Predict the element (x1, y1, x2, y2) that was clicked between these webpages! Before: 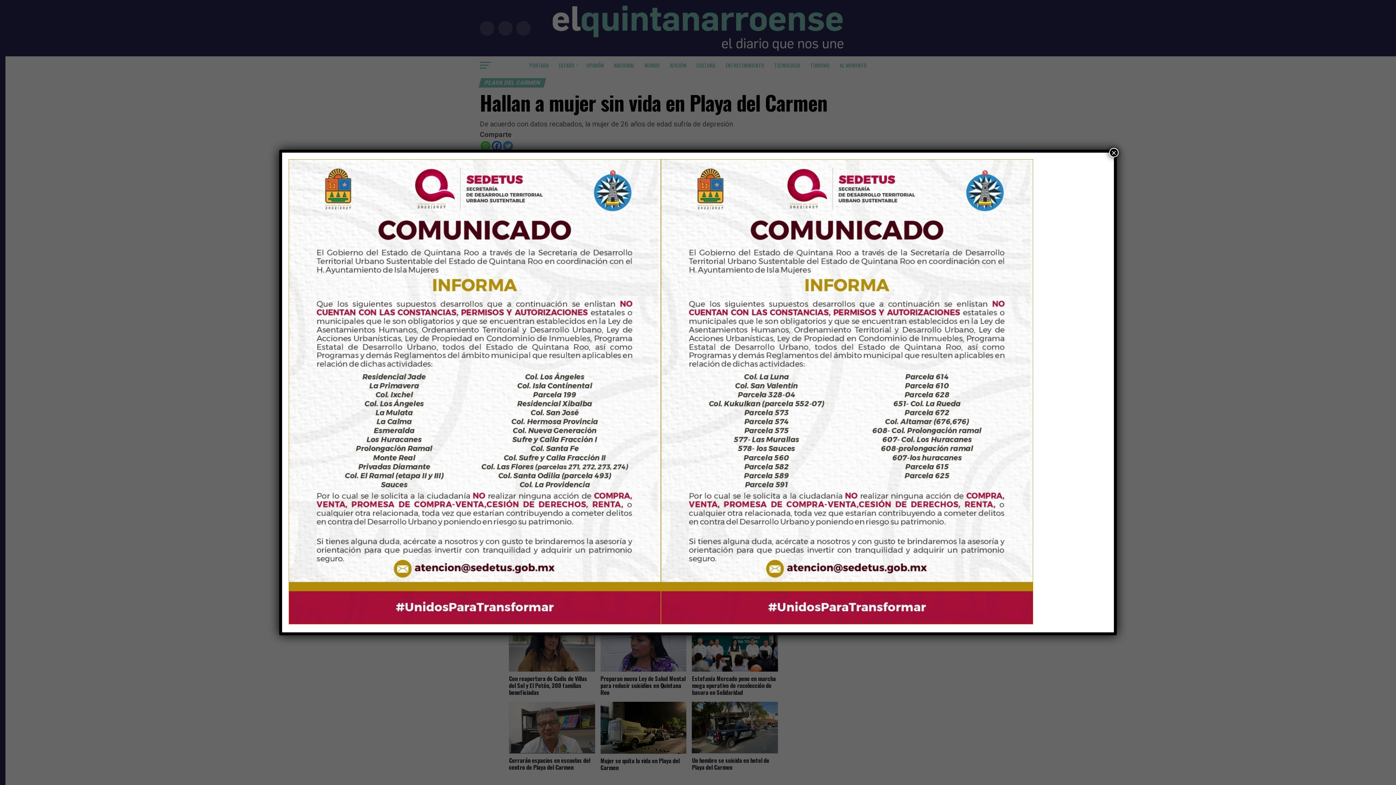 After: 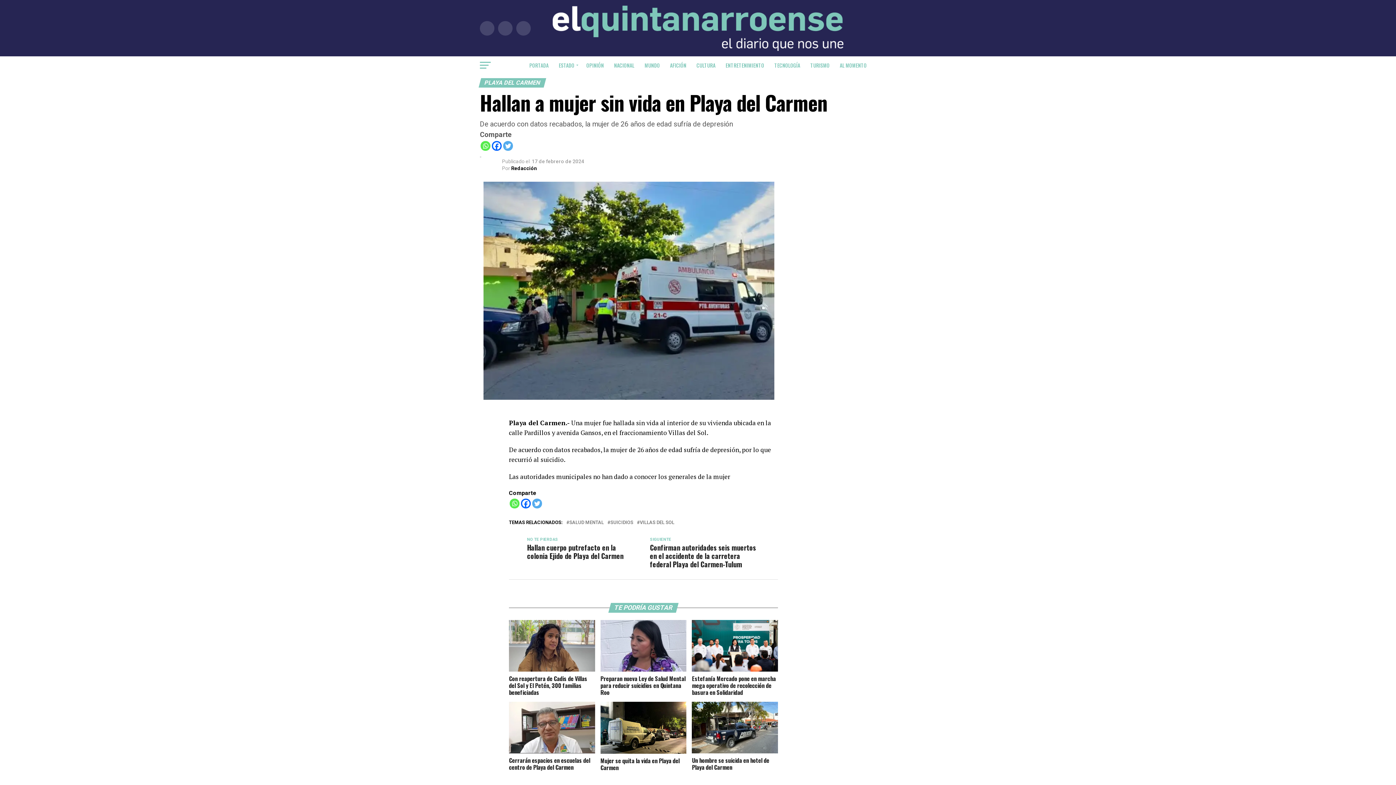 Action: label: Cerrar bbox: (1109, 148, 1118, 157)